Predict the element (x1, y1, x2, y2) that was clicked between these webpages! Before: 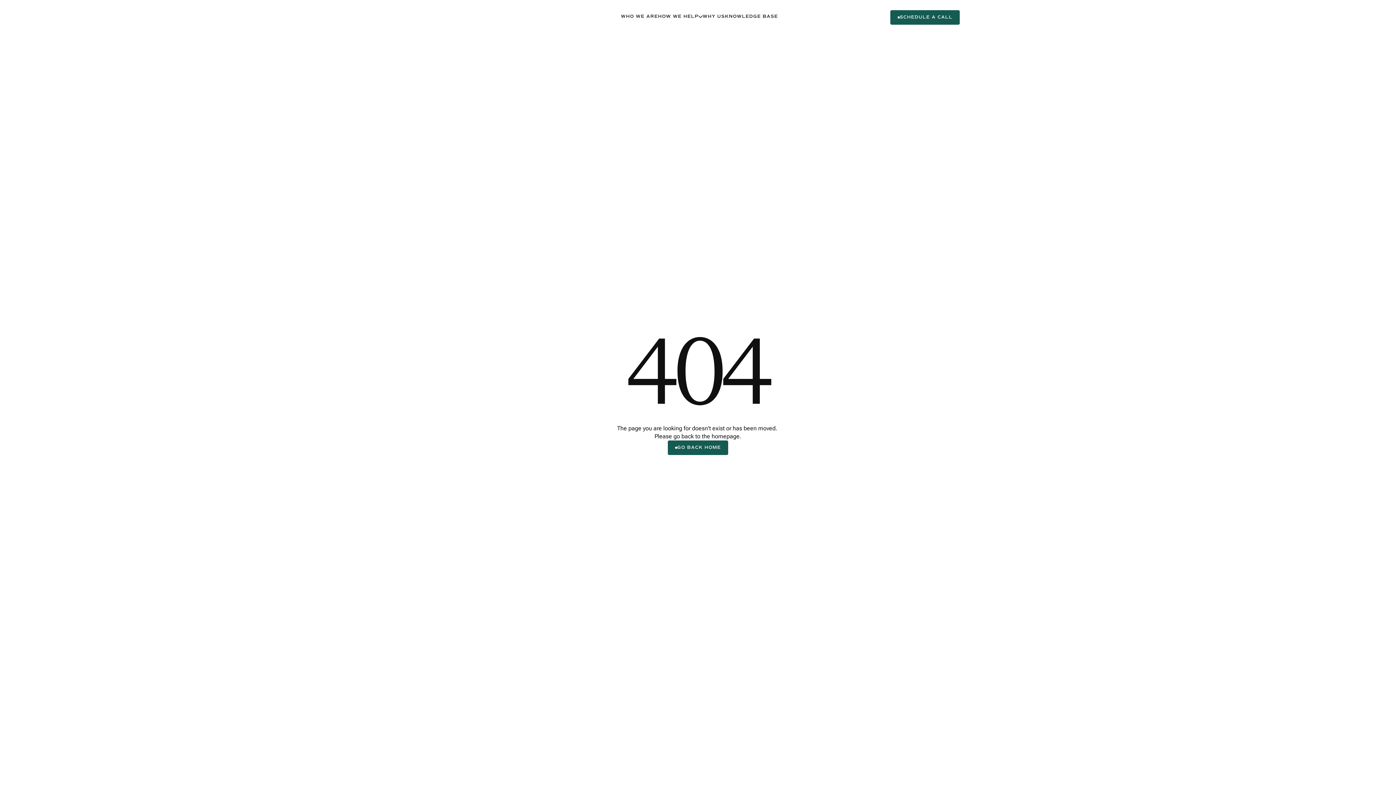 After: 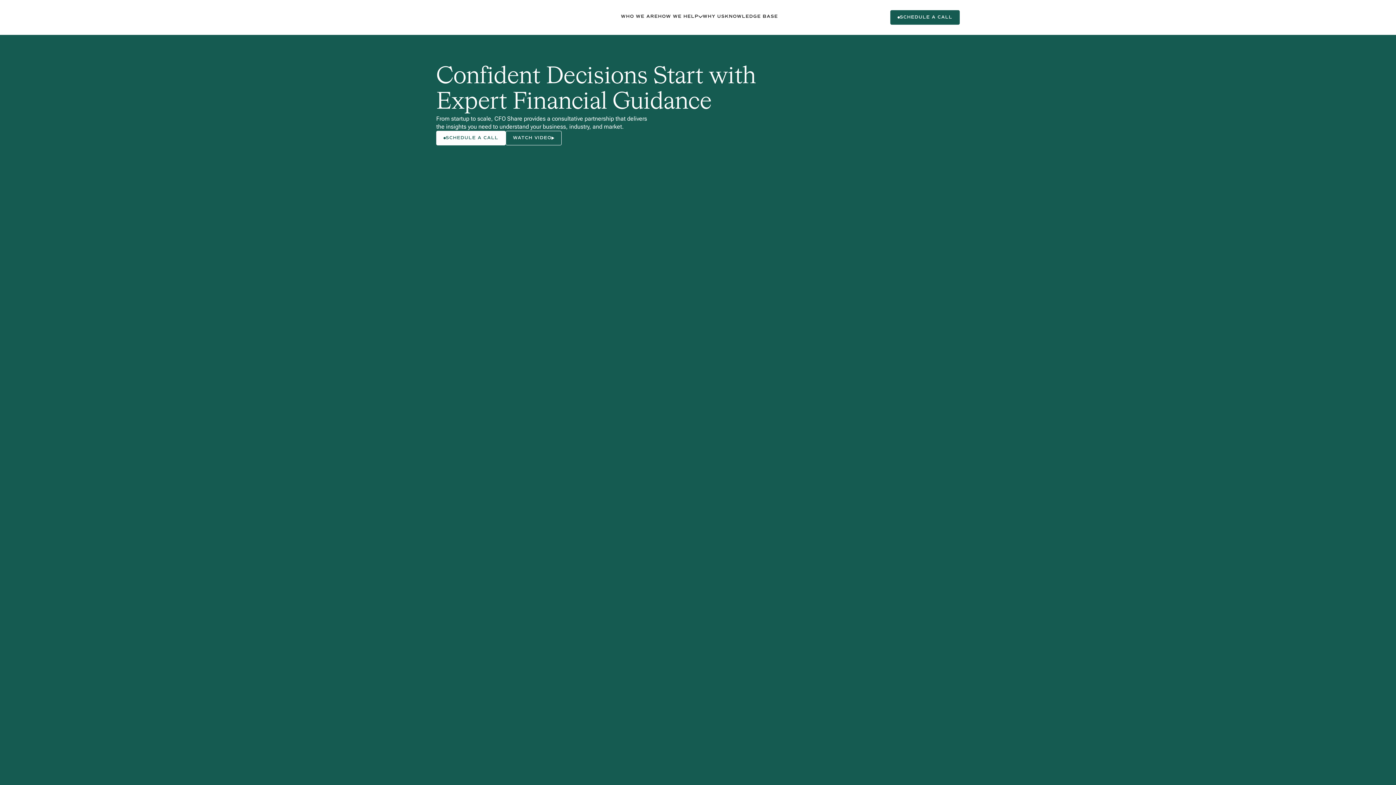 Action: label: GO BACK HOME bbox: (668, 440, 728, 455)